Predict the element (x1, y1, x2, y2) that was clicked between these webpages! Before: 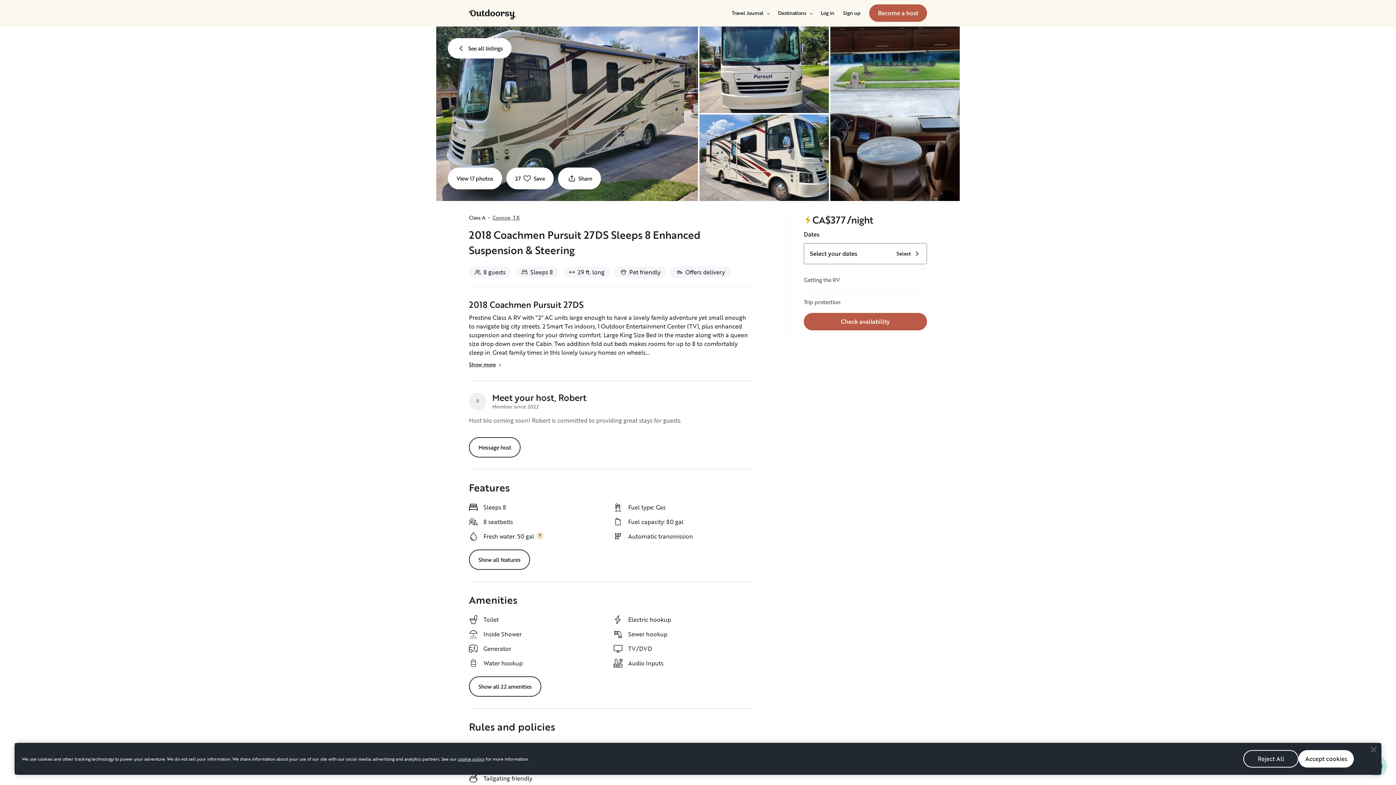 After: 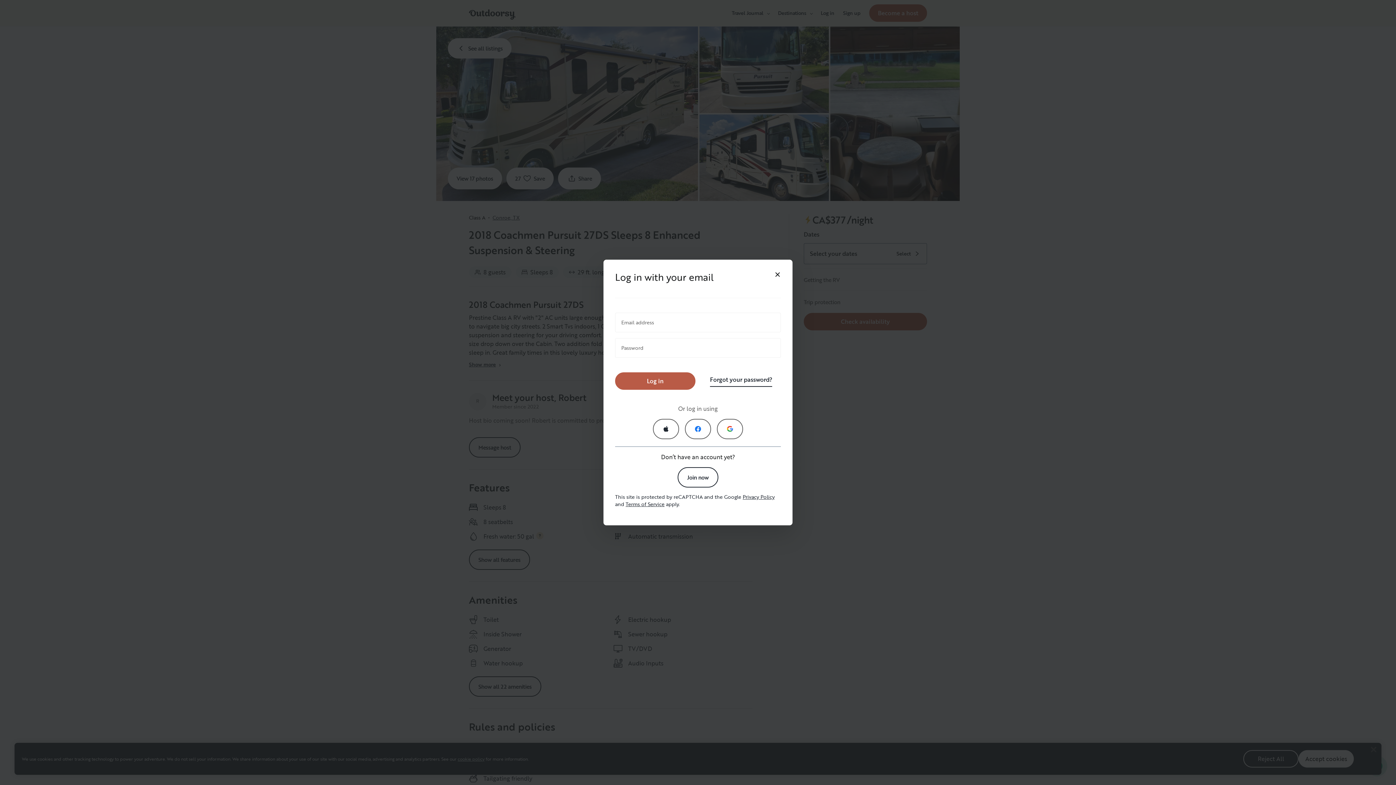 Action: label: 27
Save
Click to save bbox: (506, 167, 553, 189)